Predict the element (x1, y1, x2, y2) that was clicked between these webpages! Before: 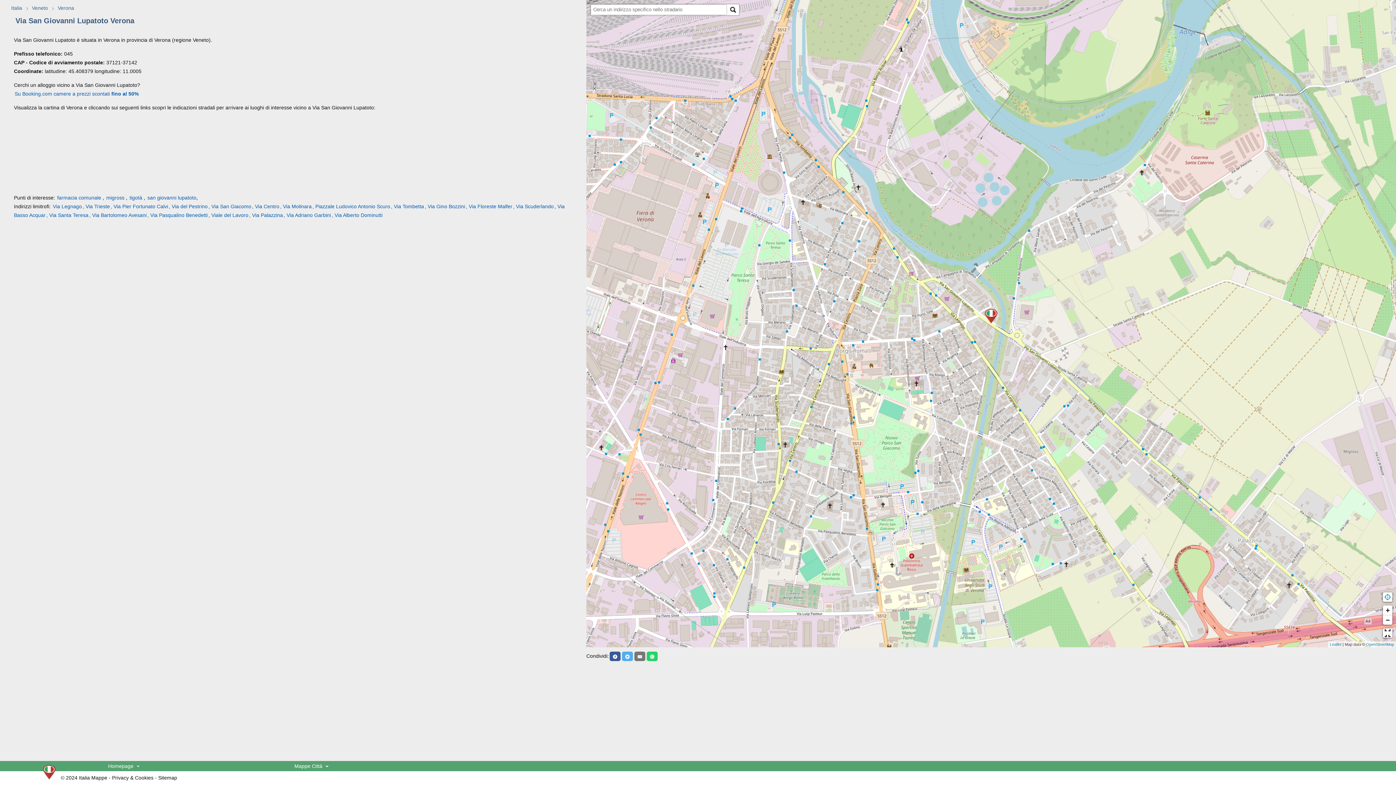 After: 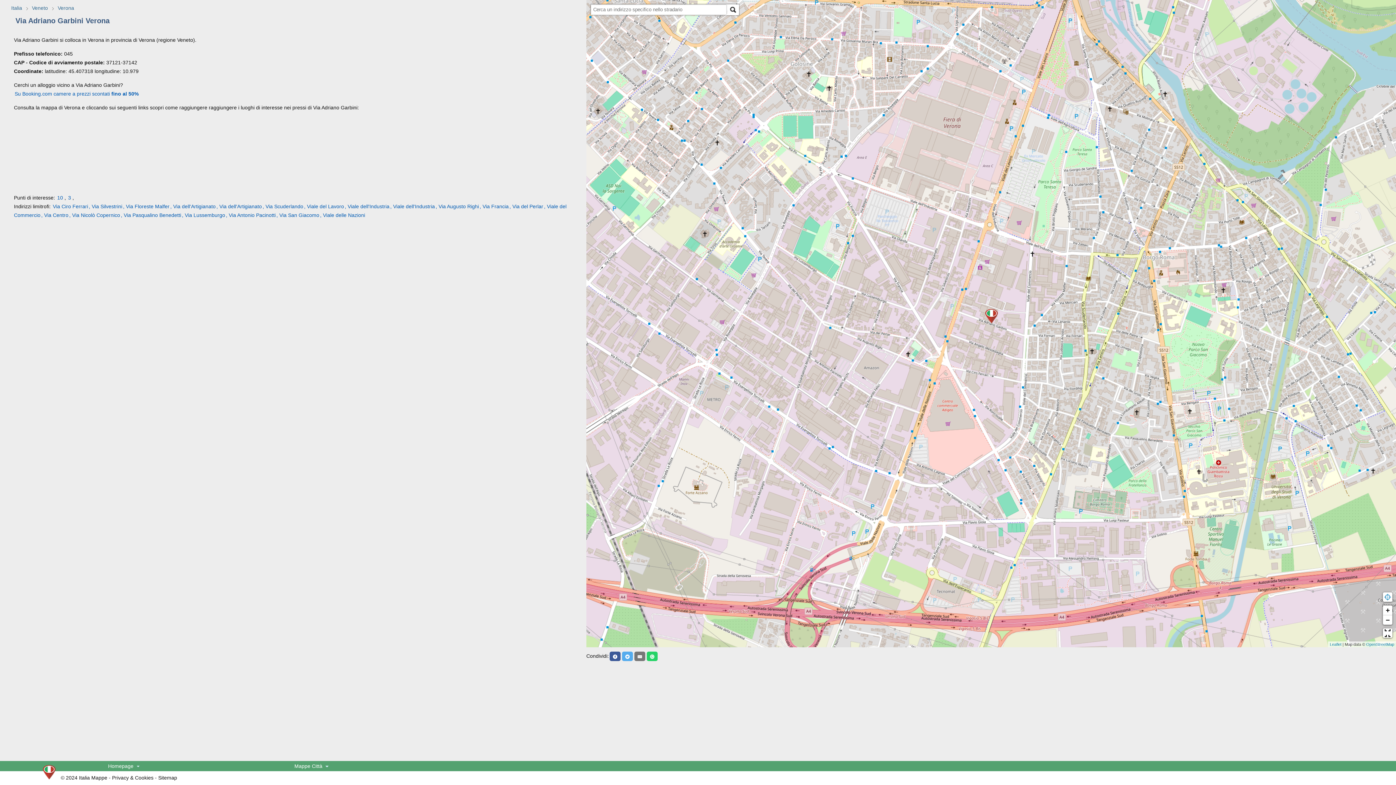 Action: label: , Via Adriano Garbini bbox: (283, 212, 331, 218)